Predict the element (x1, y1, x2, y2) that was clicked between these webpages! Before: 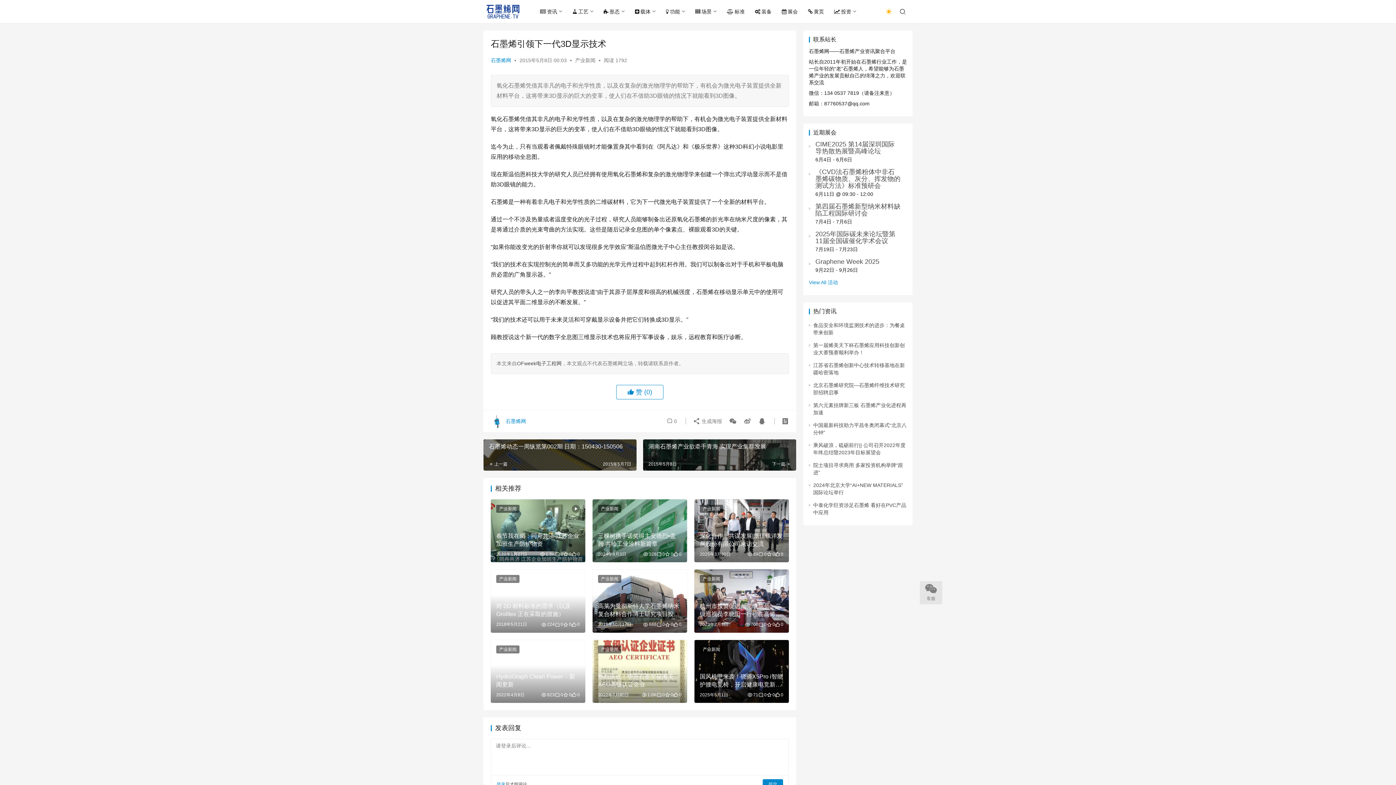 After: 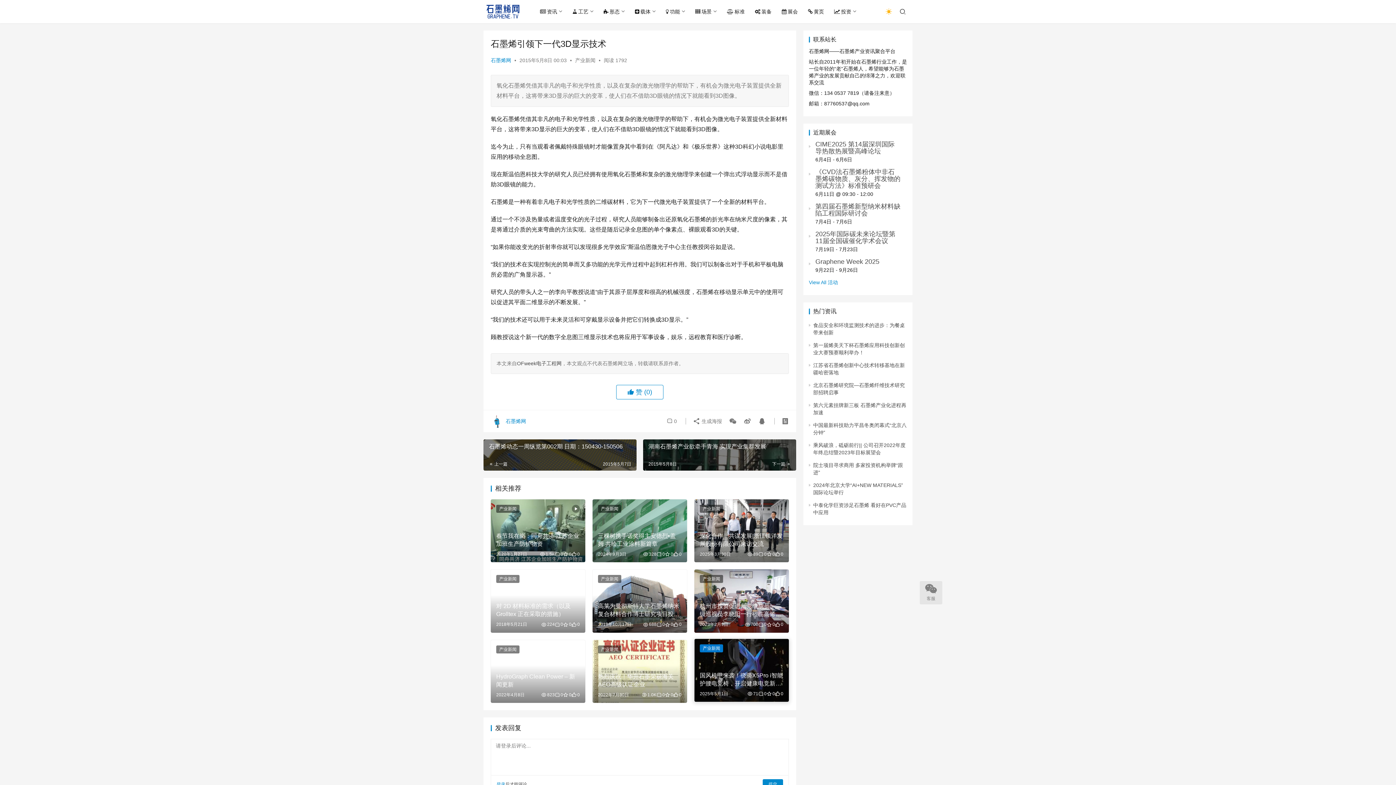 Action: label: 产业新闻 bbox: (699, 645, 723, 653)